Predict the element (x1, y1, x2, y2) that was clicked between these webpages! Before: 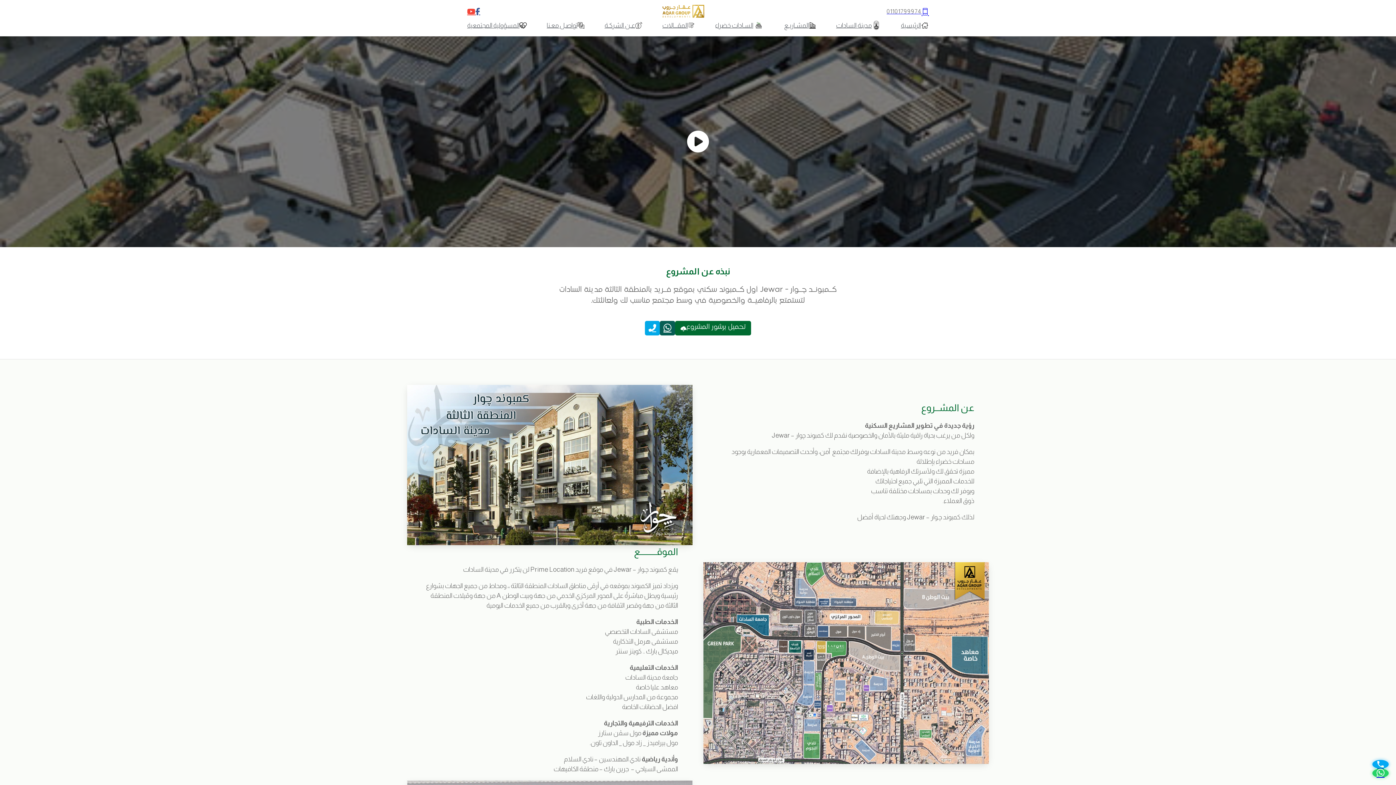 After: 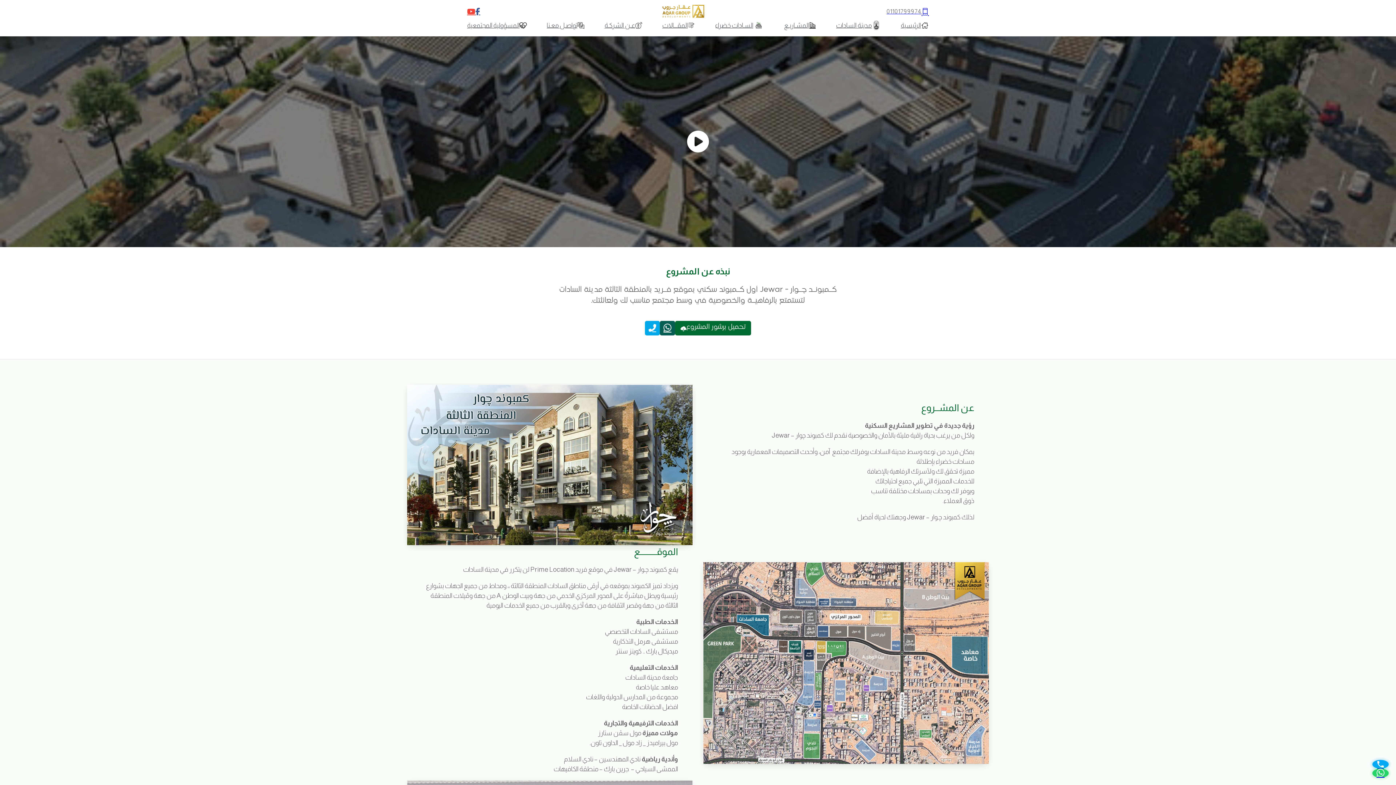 Action: bbox: (467, 5, 475, 17)